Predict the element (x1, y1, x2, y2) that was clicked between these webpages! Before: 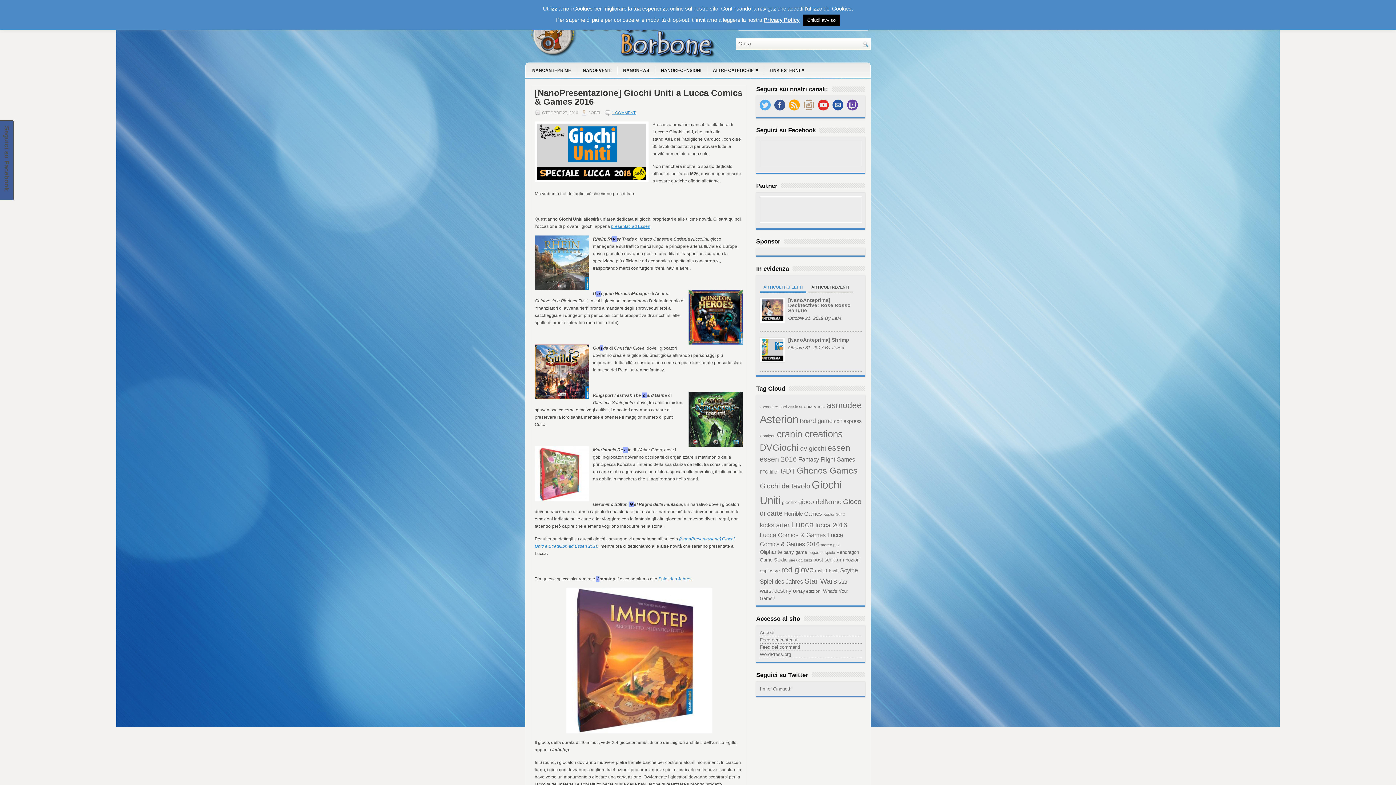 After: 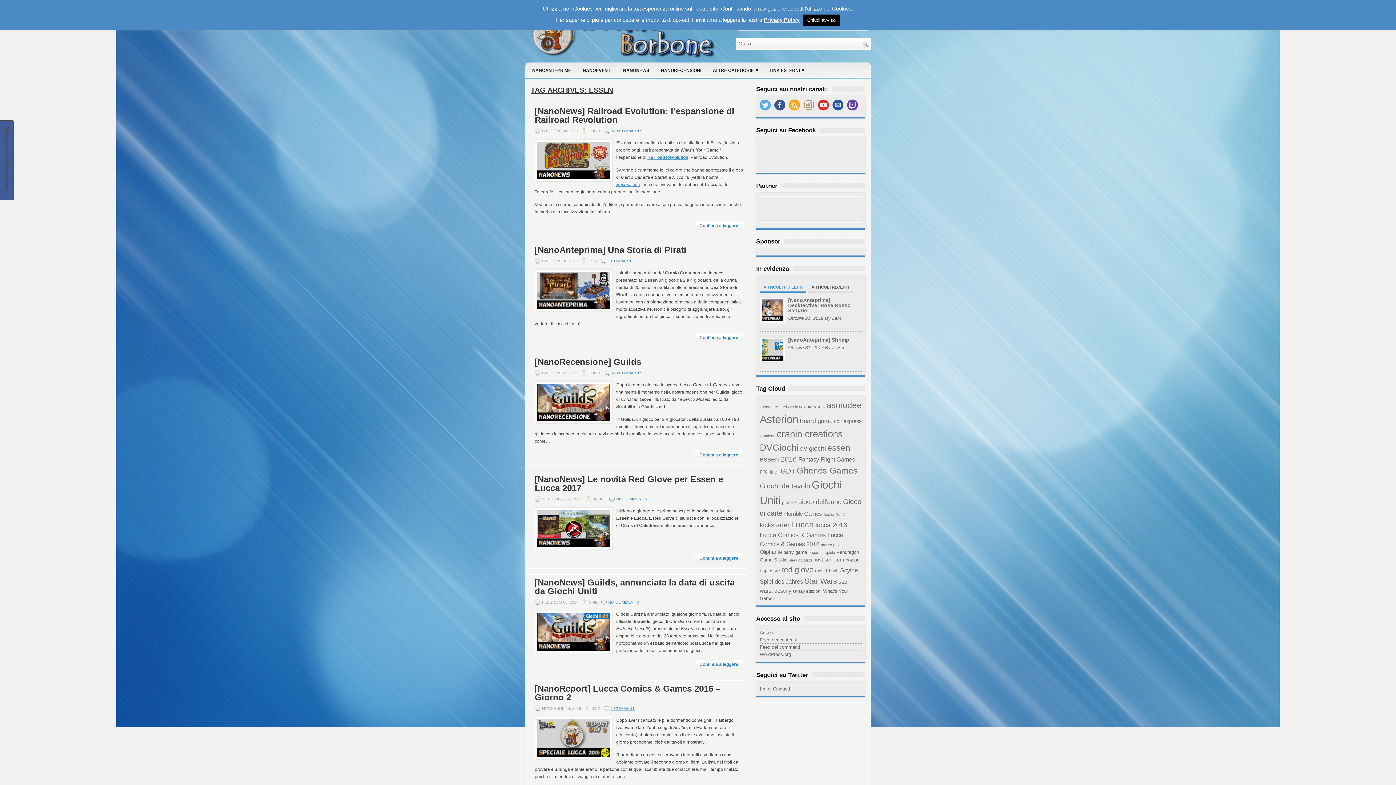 Action: label: essen (20 elementi) bbox: (827, 443, 850, 452)